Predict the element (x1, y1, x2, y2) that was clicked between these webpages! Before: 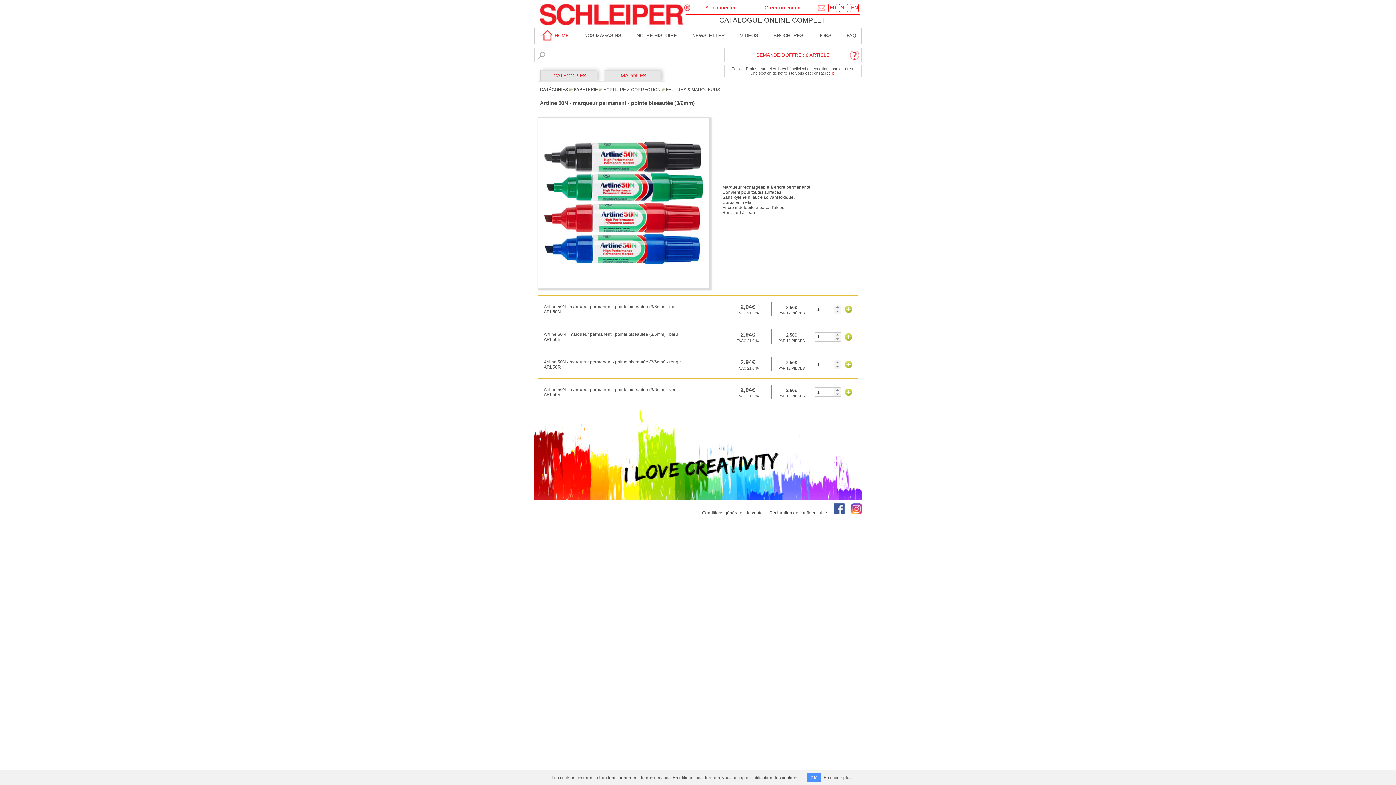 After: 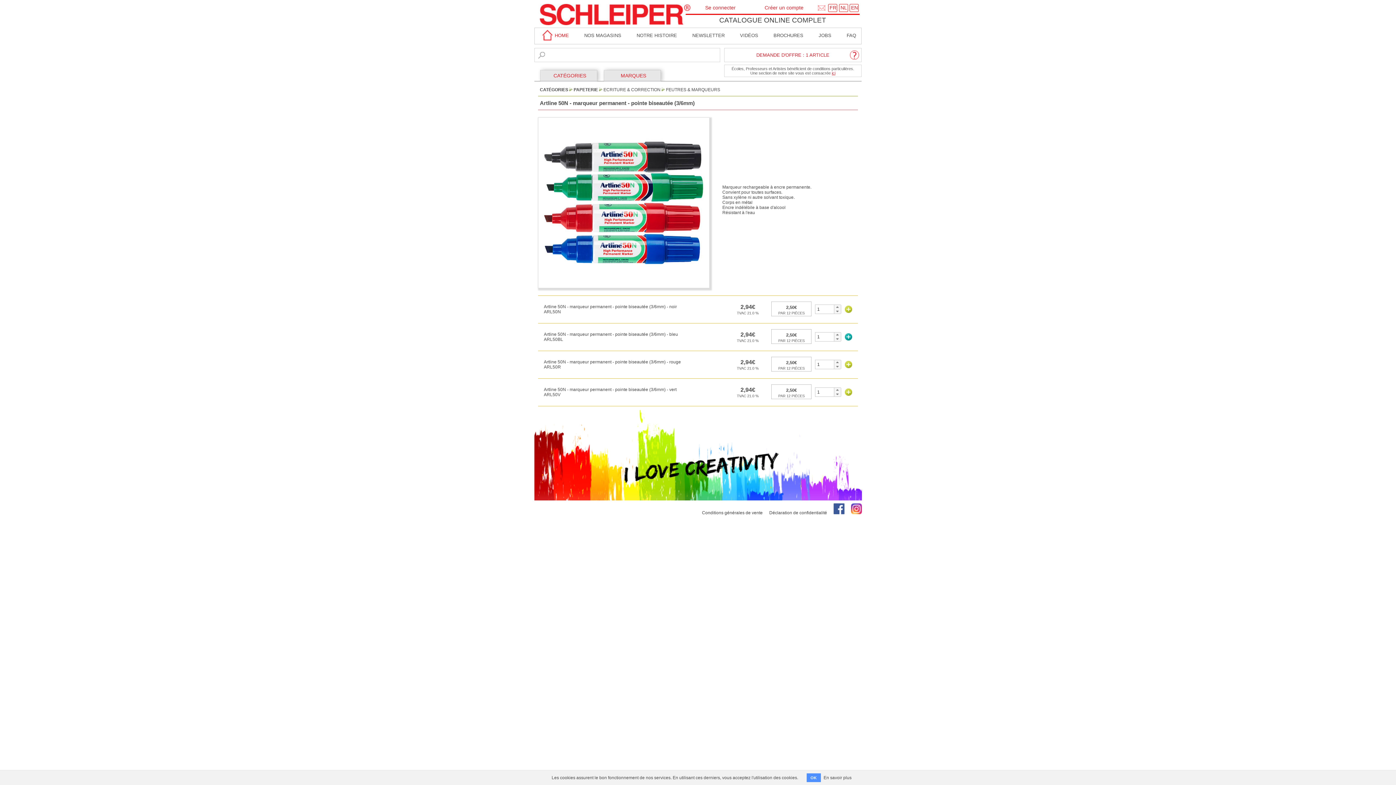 Action: bbox: (845, 334, 852, 339)